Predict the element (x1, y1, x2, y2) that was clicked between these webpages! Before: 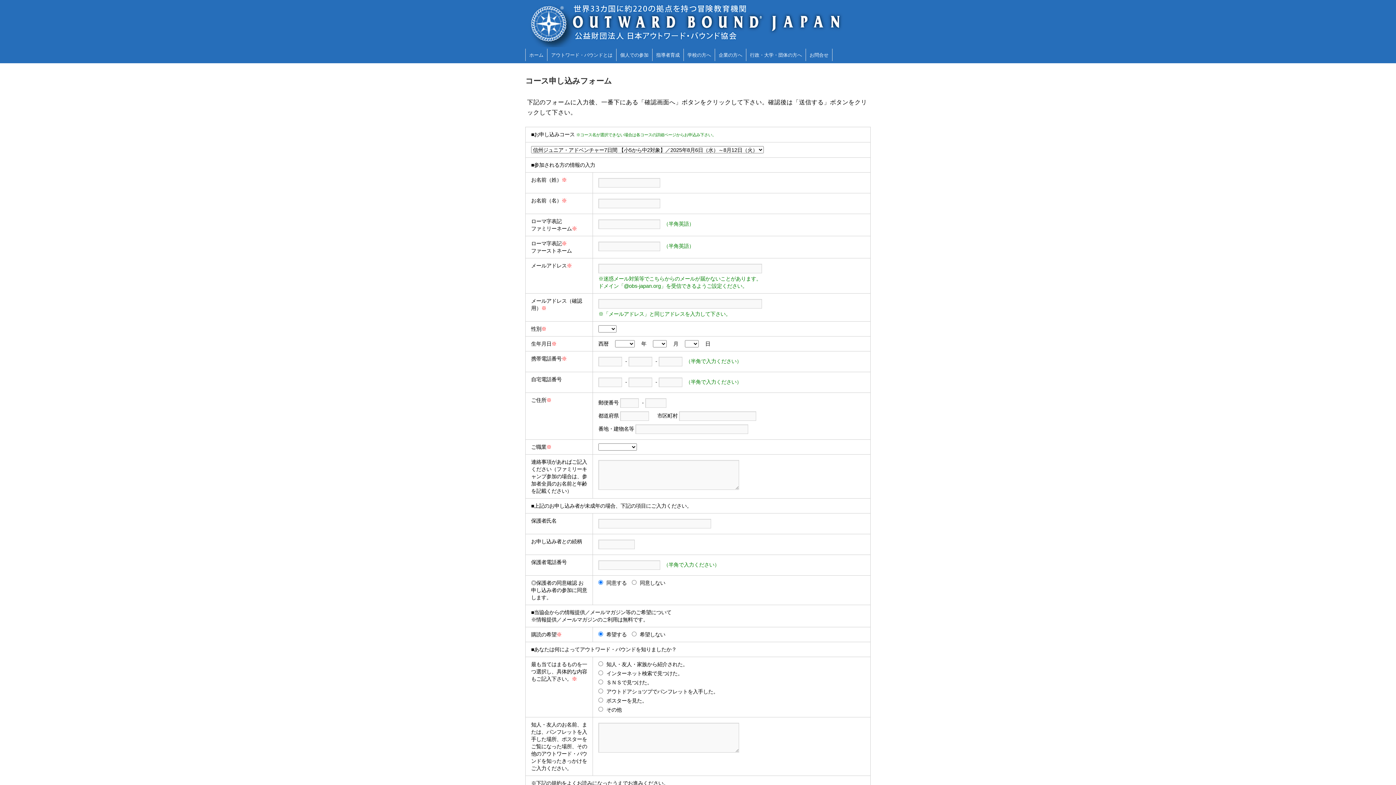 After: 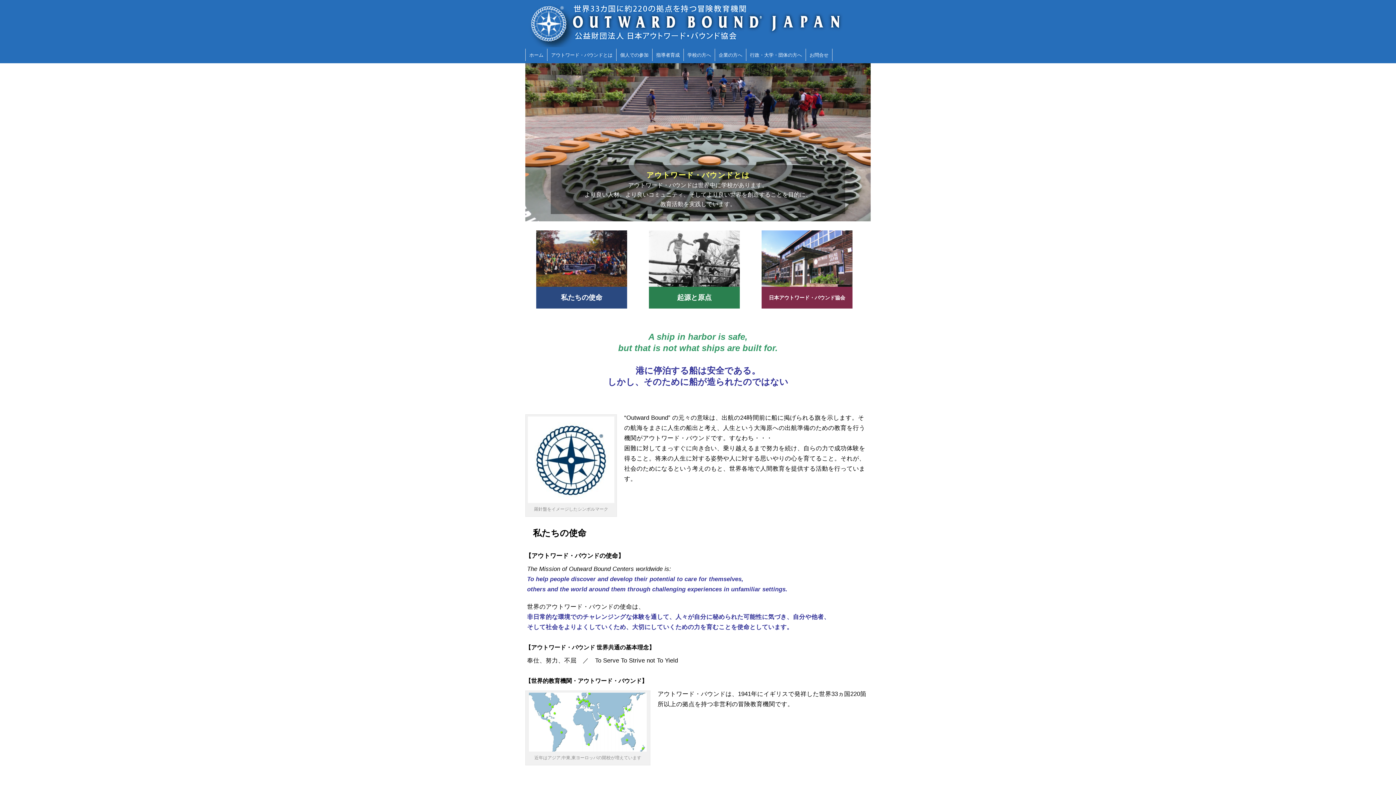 Action: label: アウトワード・バウンドとは bbox: (547, 48, 616, 61)